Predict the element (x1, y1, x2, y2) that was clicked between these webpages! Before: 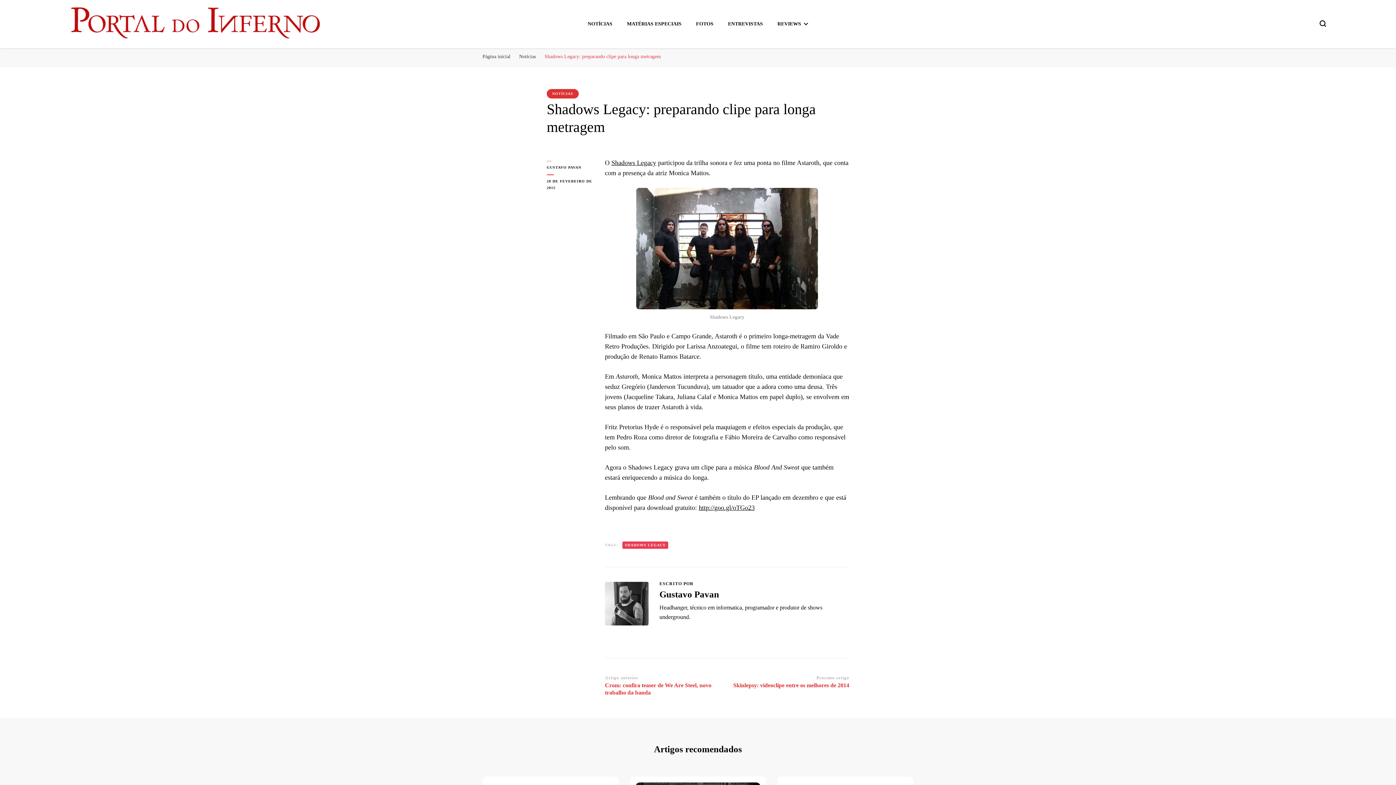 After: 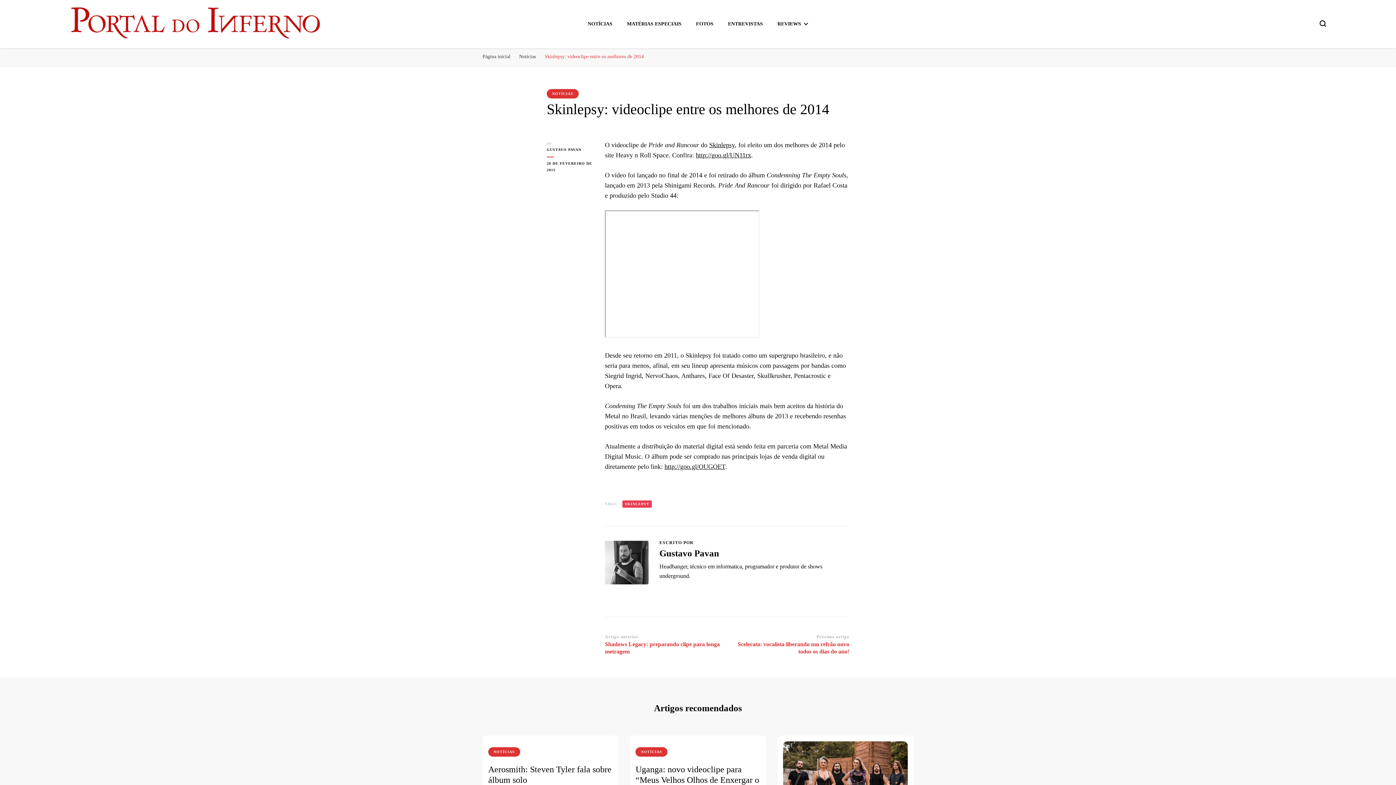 Action: bbox: (732, 676, 849, 689) label: Próximo artigo
Skinlepsy: videoclipe entre os melhores de 2014